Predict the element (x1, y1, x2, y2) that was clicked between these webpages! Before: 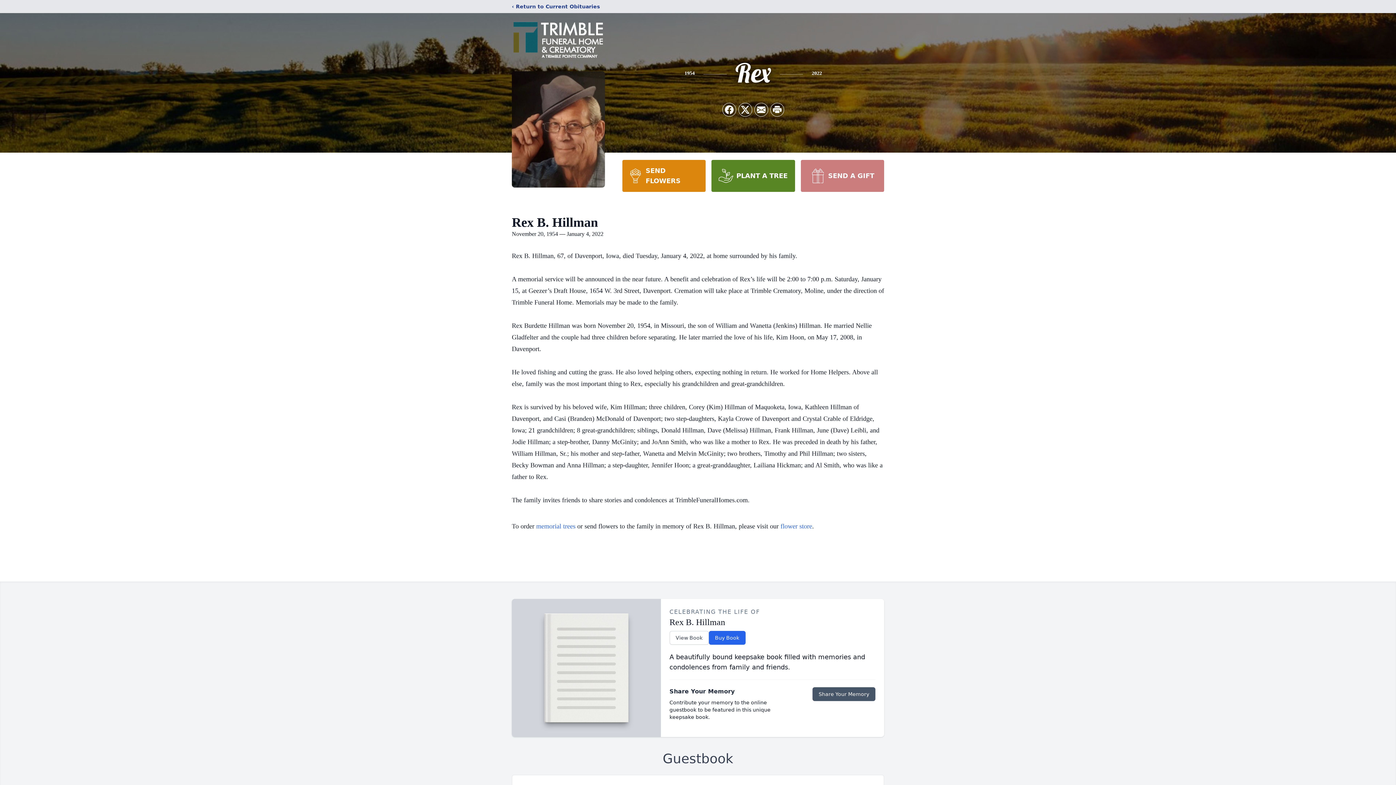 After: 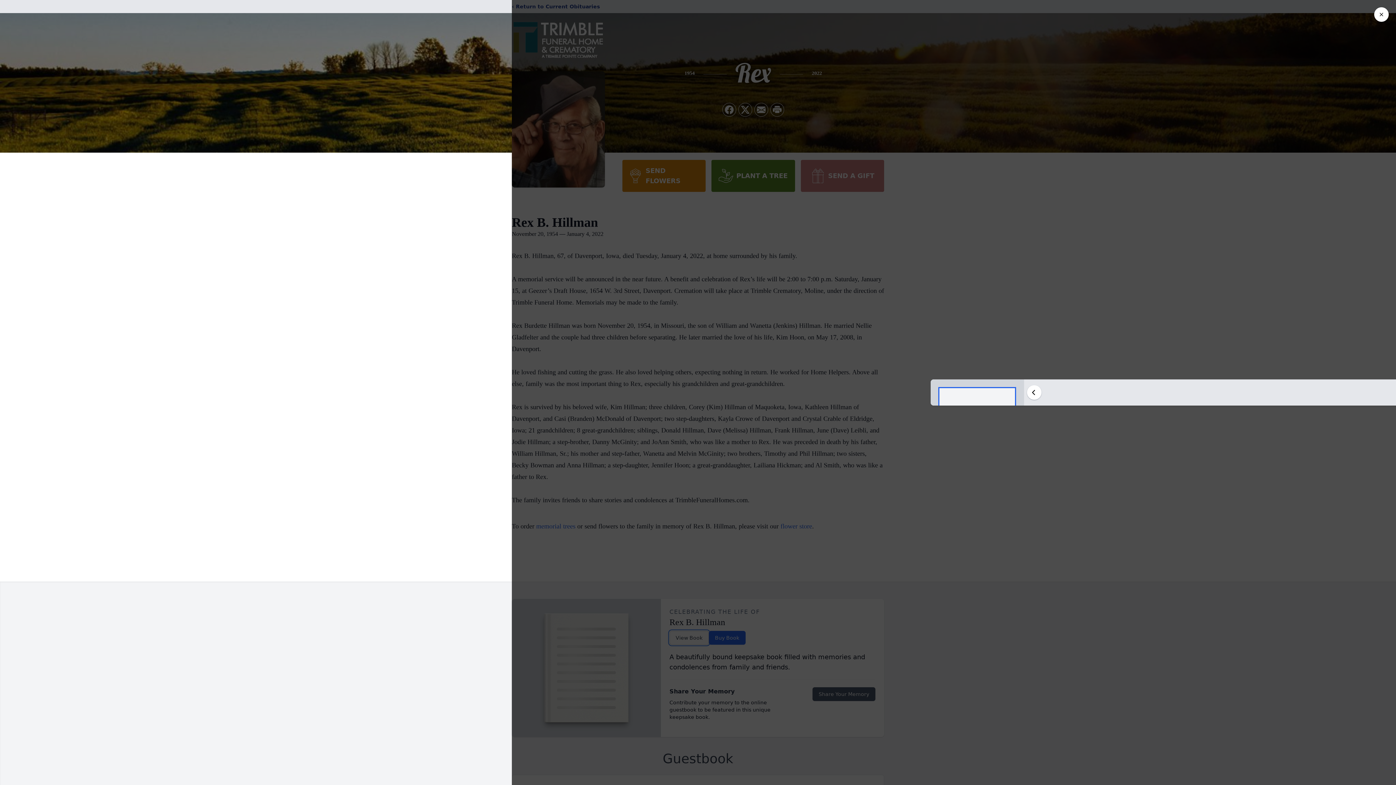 Action: bbox: (669, 631, 708, 645) label: View Book